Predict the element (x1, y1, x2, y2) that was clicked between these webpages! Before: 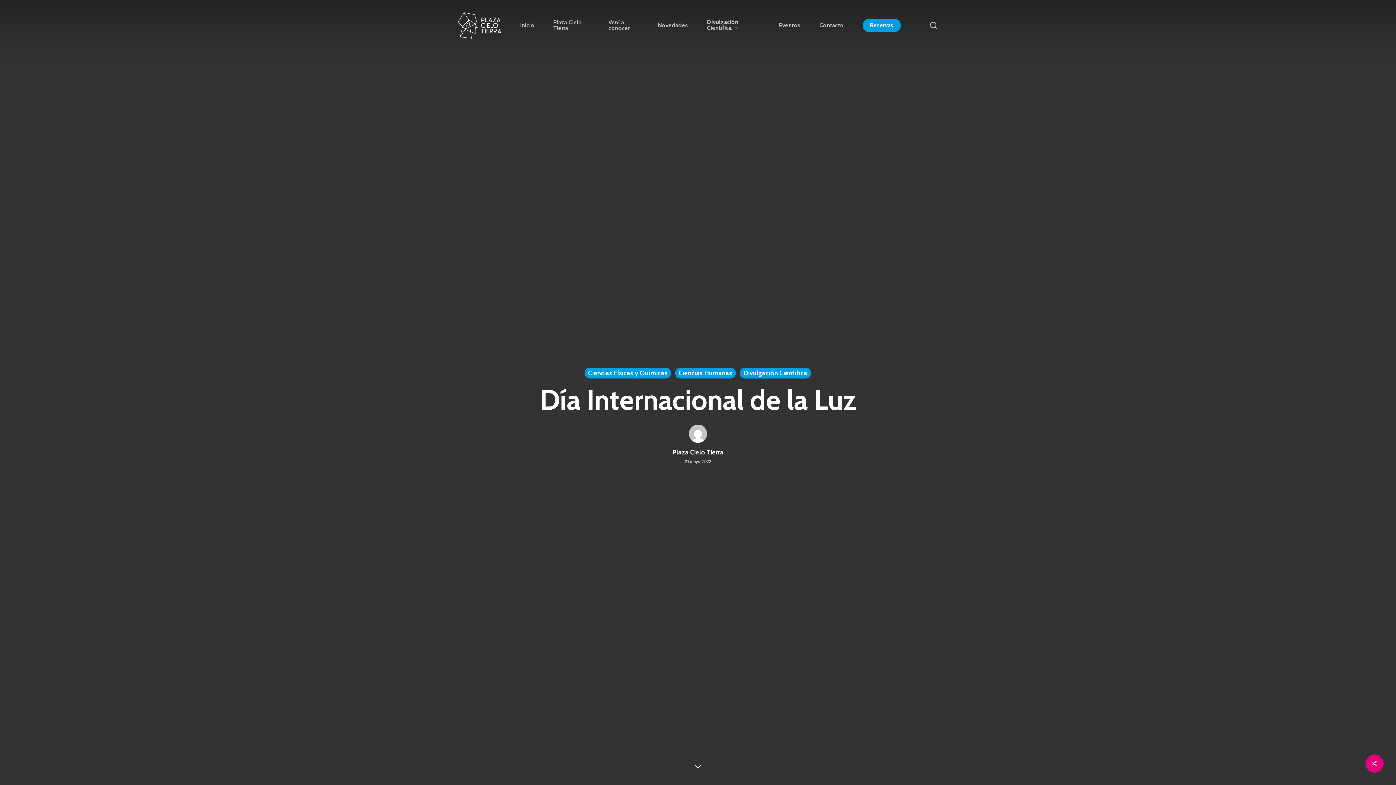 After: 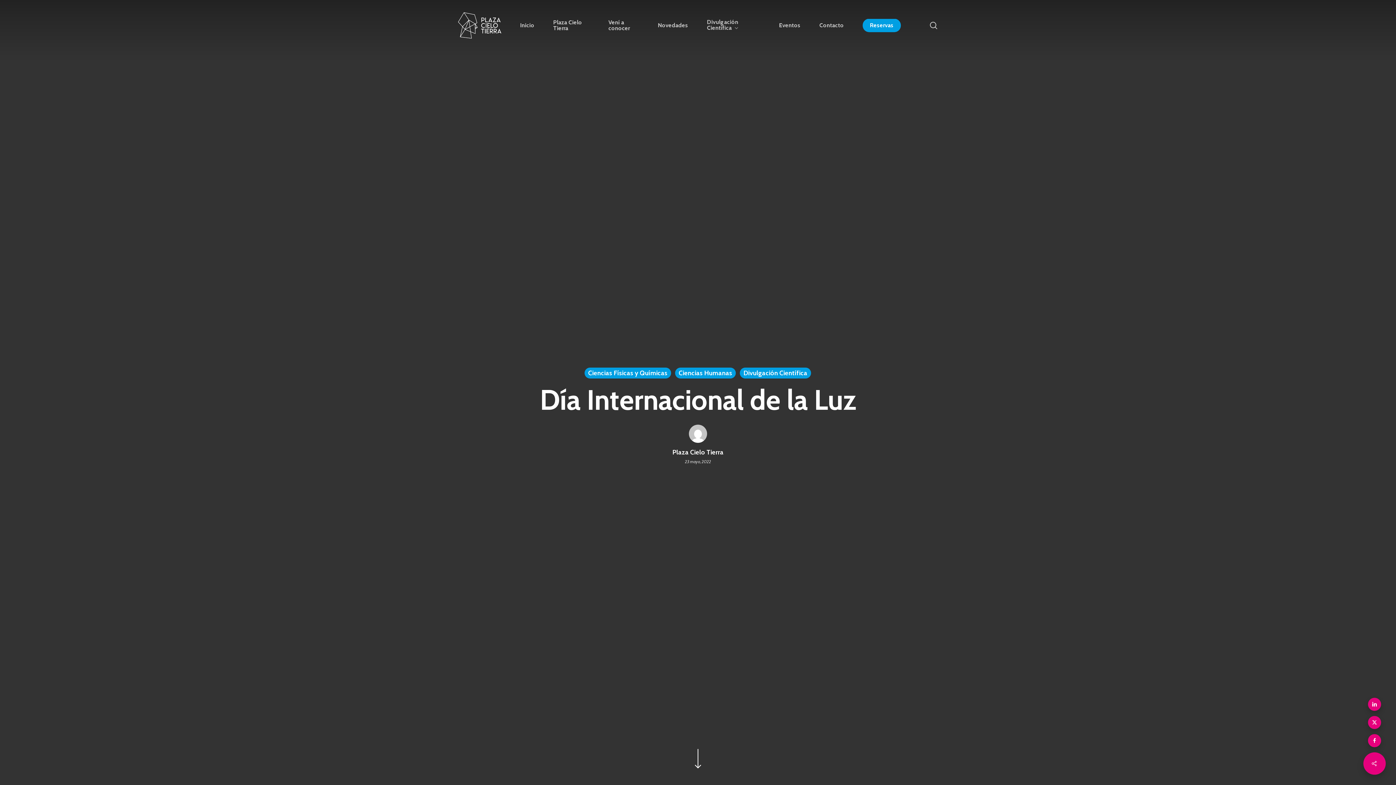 Action: bbox: (1365, 754, 1384, 773)